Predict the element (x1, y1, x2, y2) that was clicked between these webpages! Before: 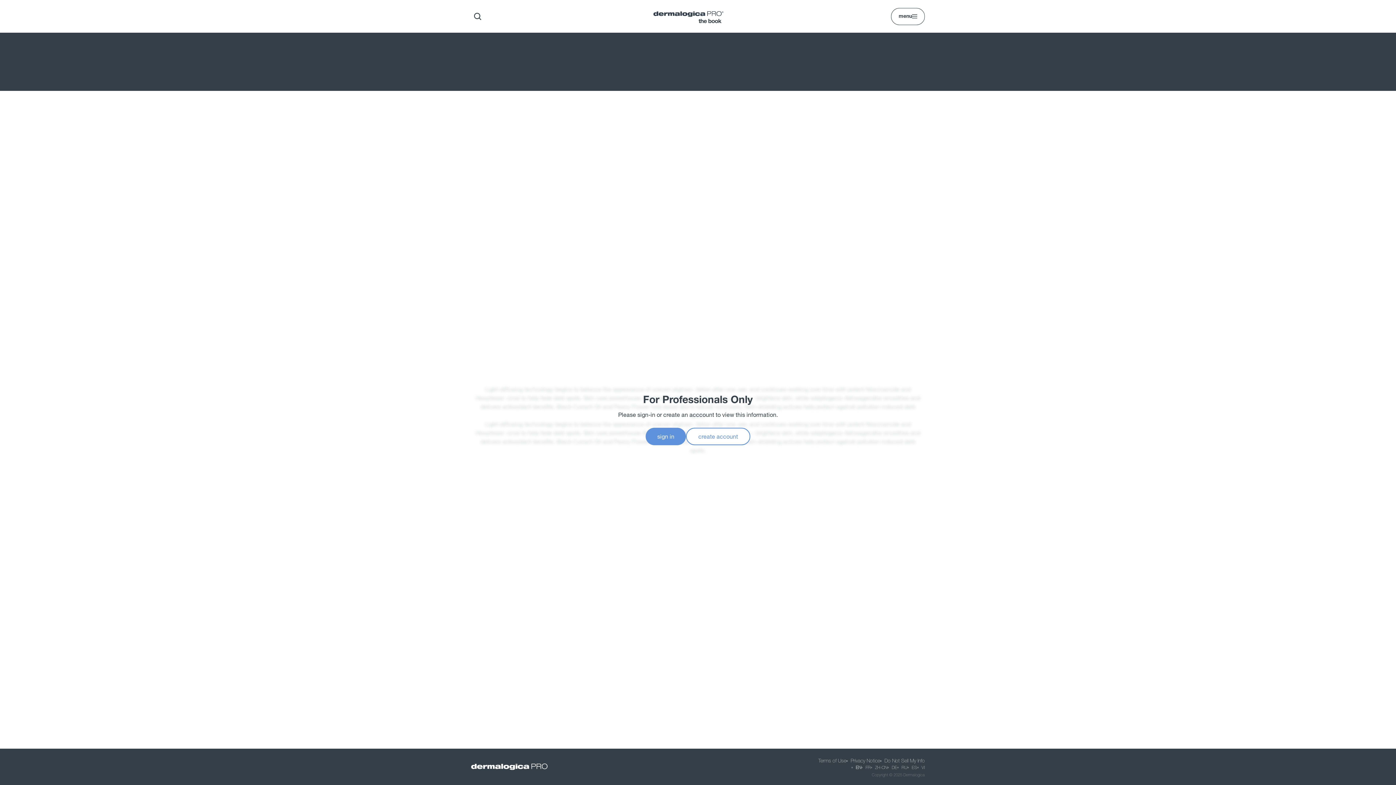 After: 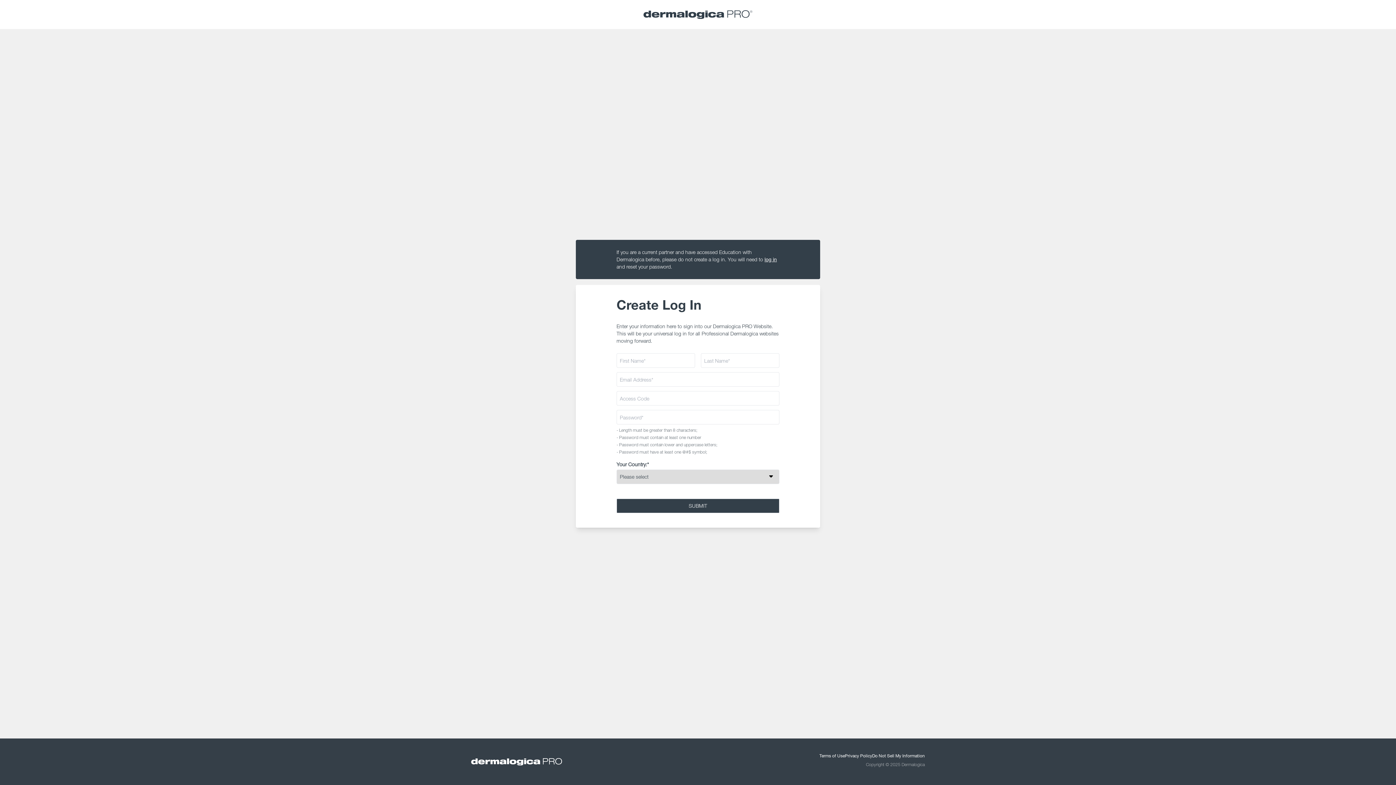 Action: bbox: (686, 428, 750, 445) label: create account